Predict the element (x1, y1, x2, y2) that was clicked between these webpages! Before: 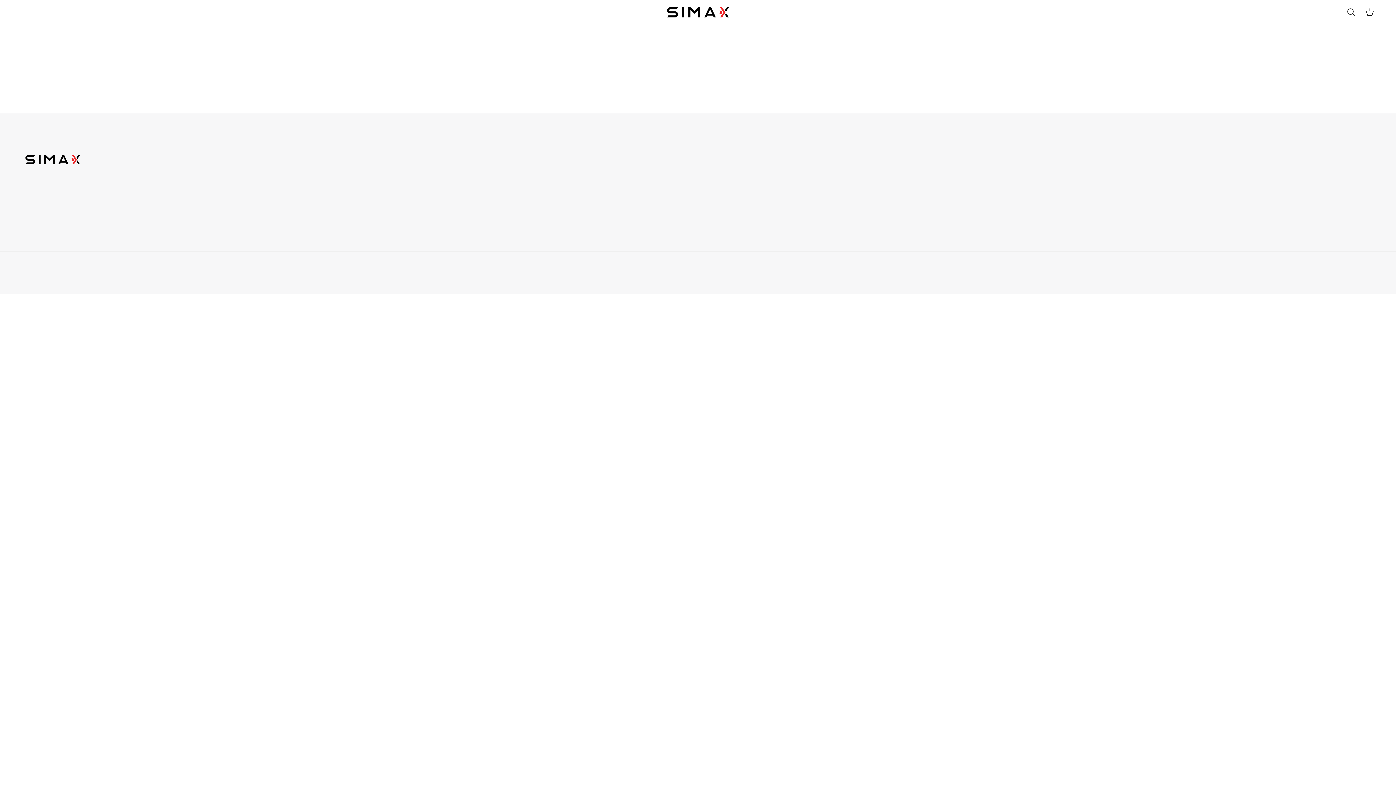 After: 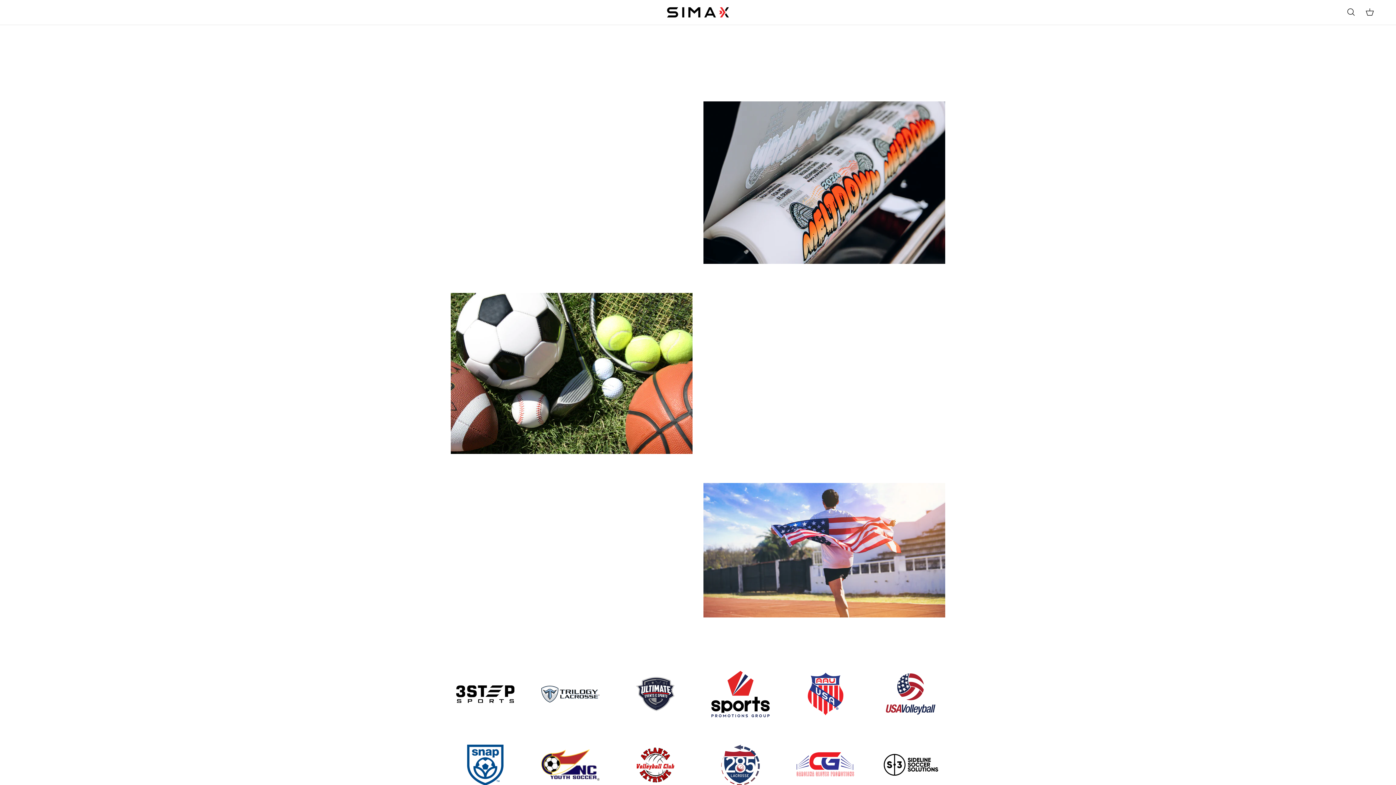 Action: label: About bbox: (80, 0, 93, 24)